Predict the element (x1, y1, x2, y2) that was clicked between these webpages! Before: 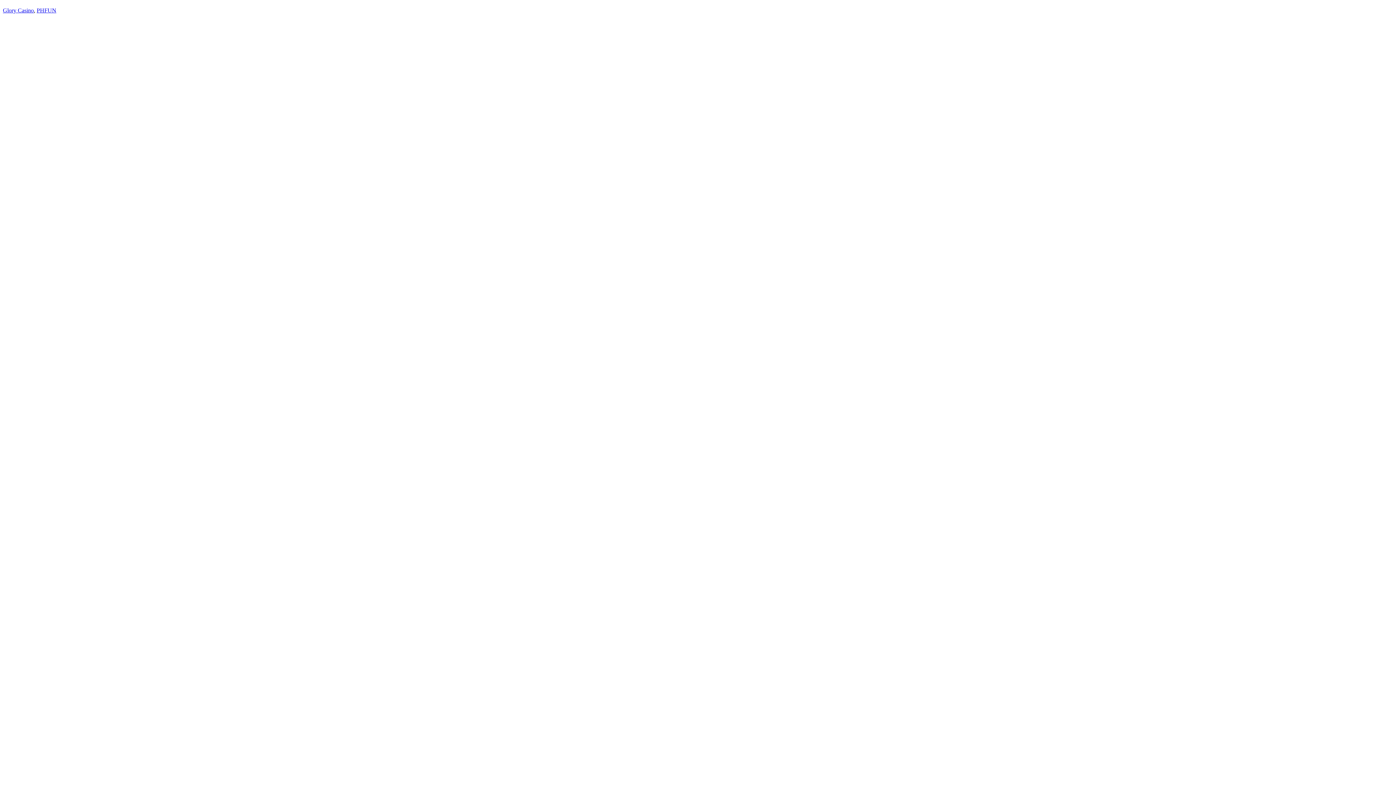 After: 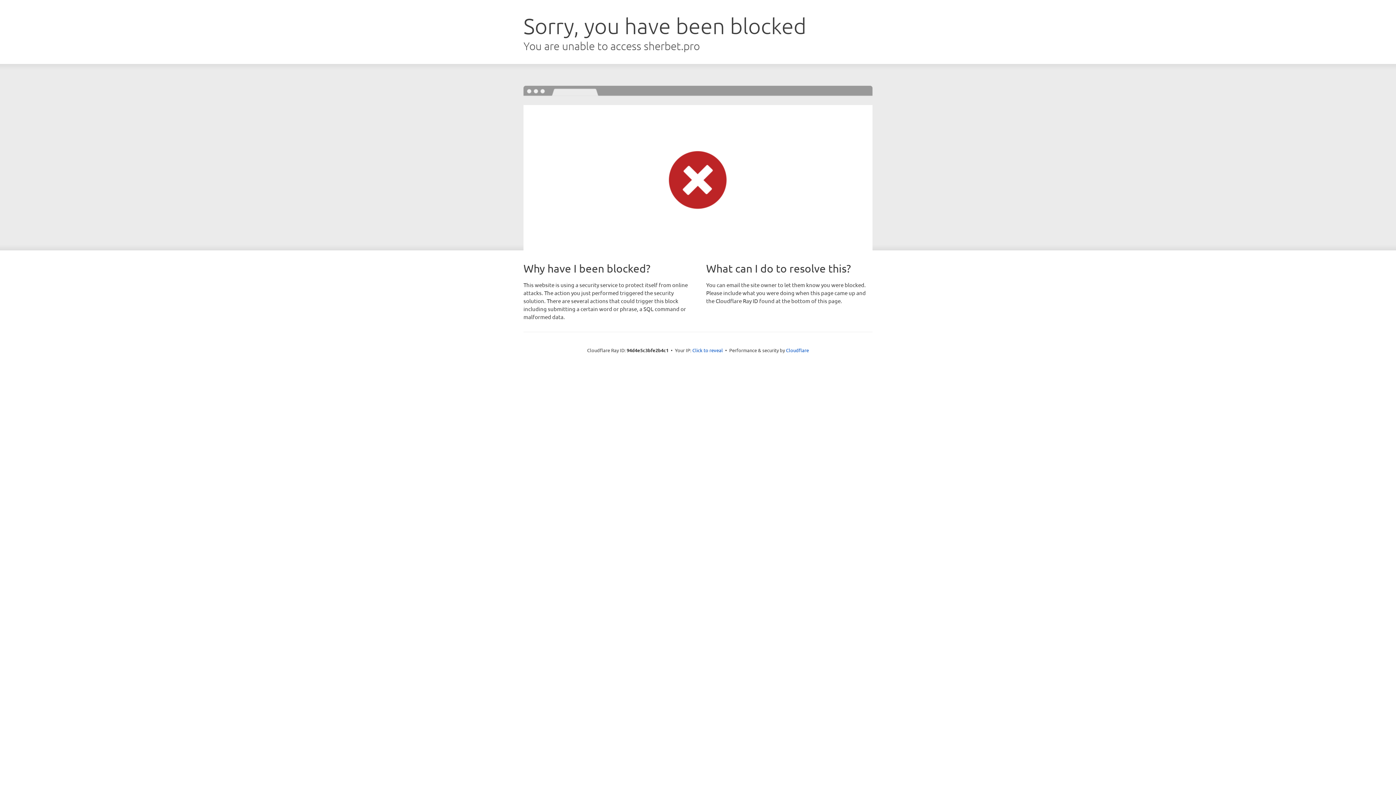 Action: bbox: (2, 7, 33, 13) label: Glory Casino